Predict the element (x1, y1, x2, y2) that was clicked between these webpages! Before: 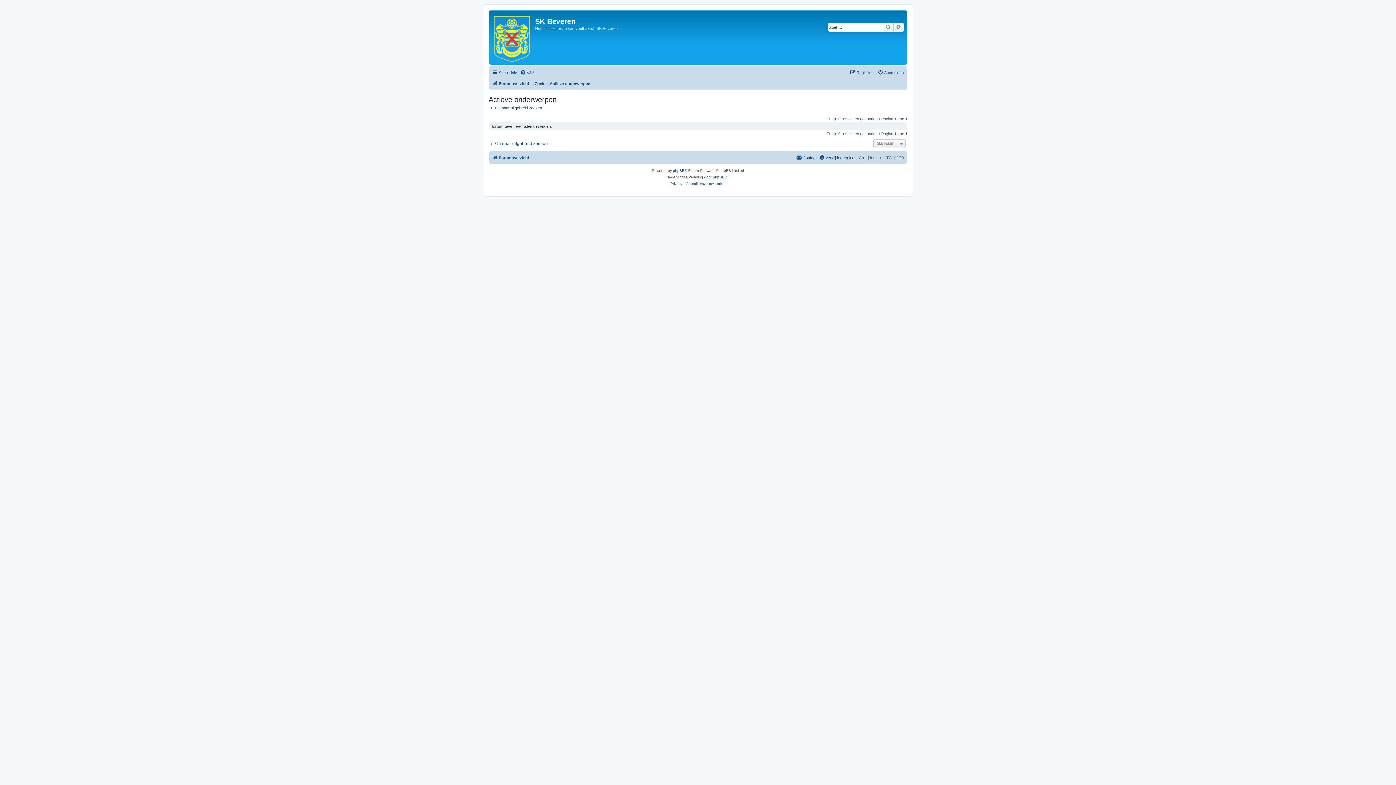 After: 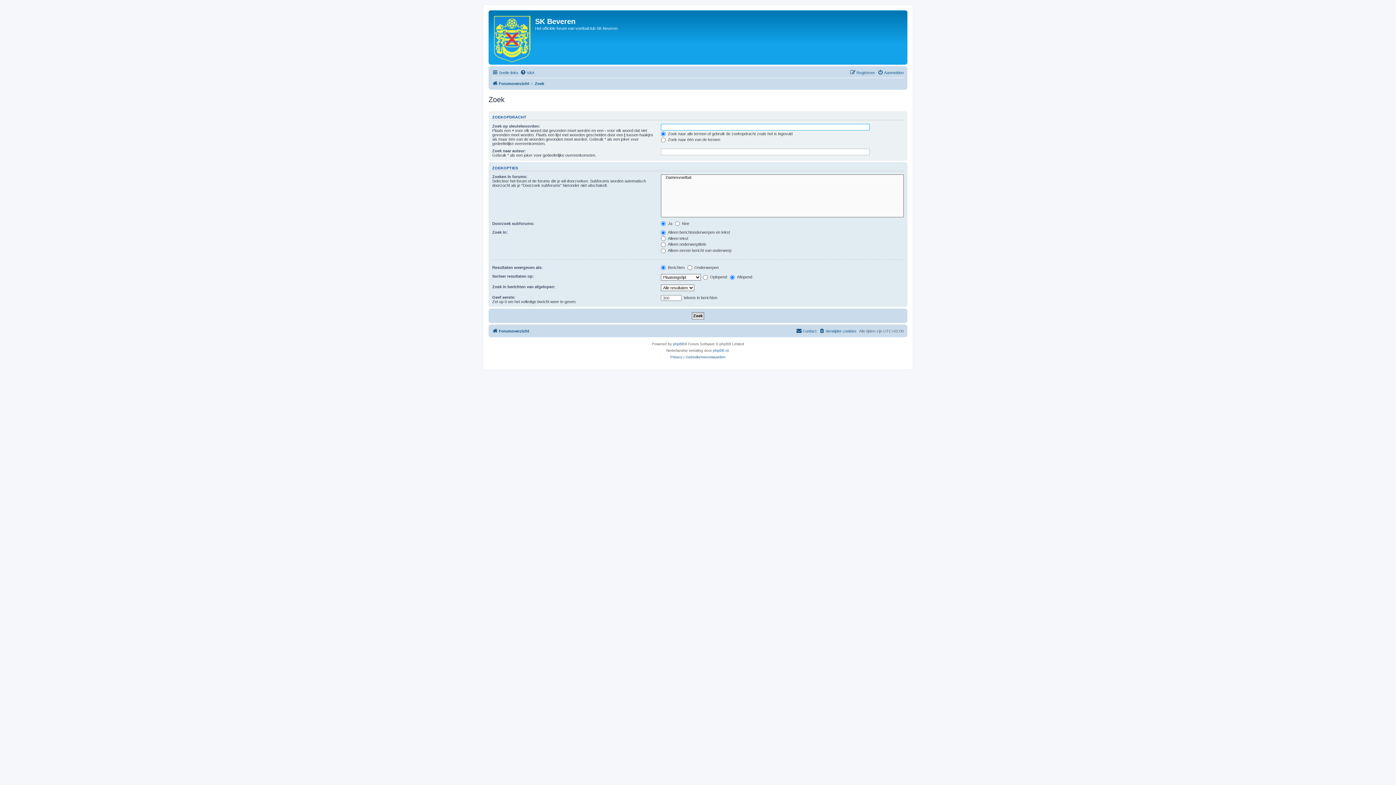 Action: label: Ga naar uitgebreid zoeken bbox: (488, 105, 542, 110)